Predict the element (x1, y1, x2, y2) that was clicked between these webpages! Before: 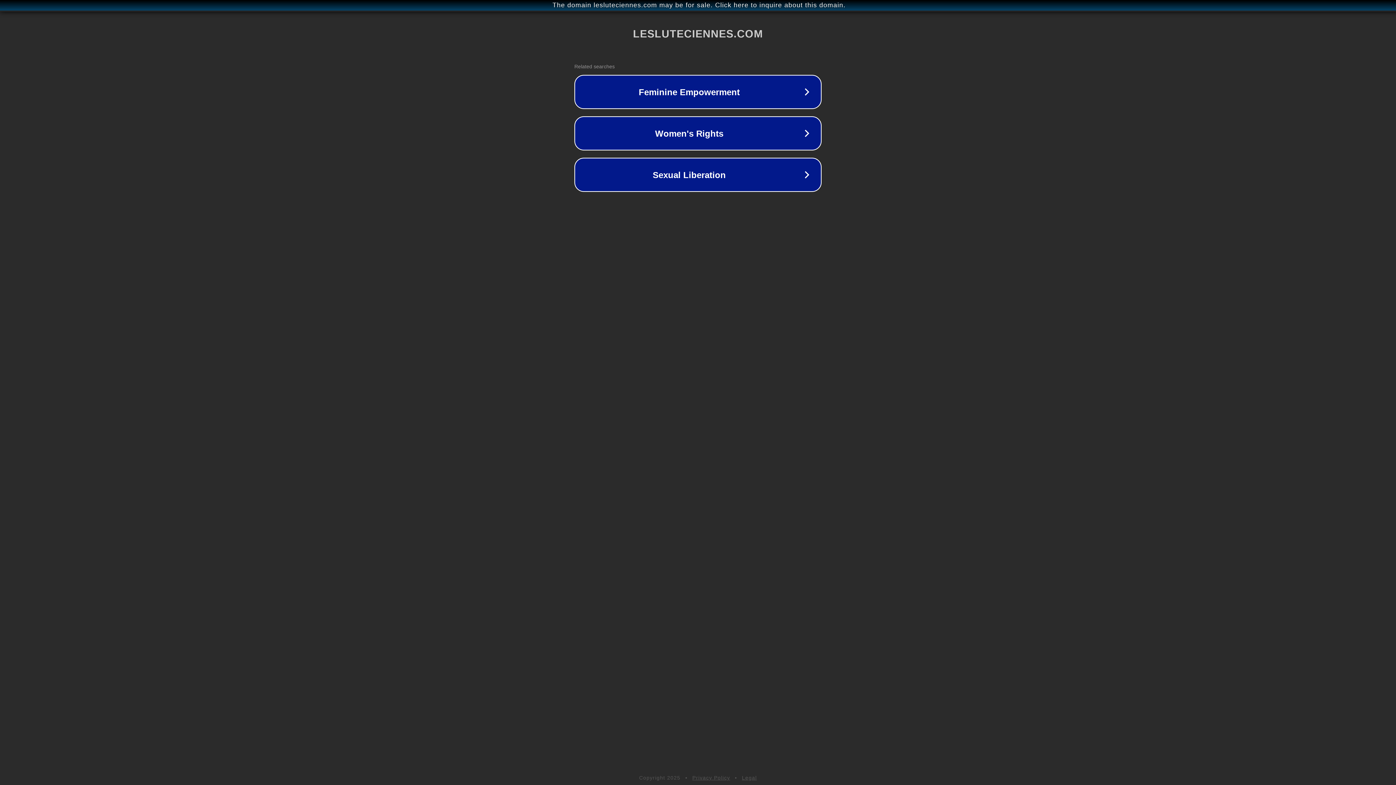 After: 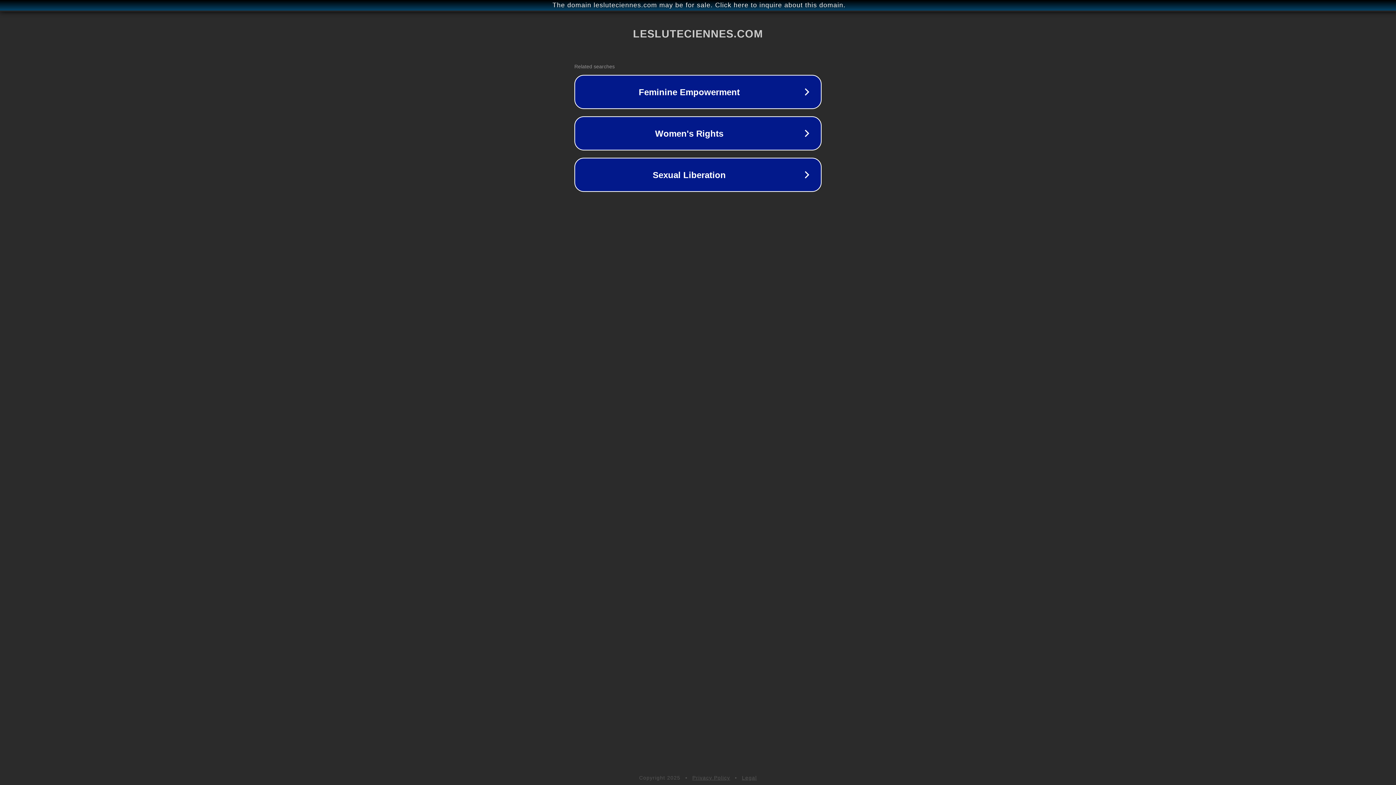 Action: label: Legal bbox: (742, 775, 757, 781)